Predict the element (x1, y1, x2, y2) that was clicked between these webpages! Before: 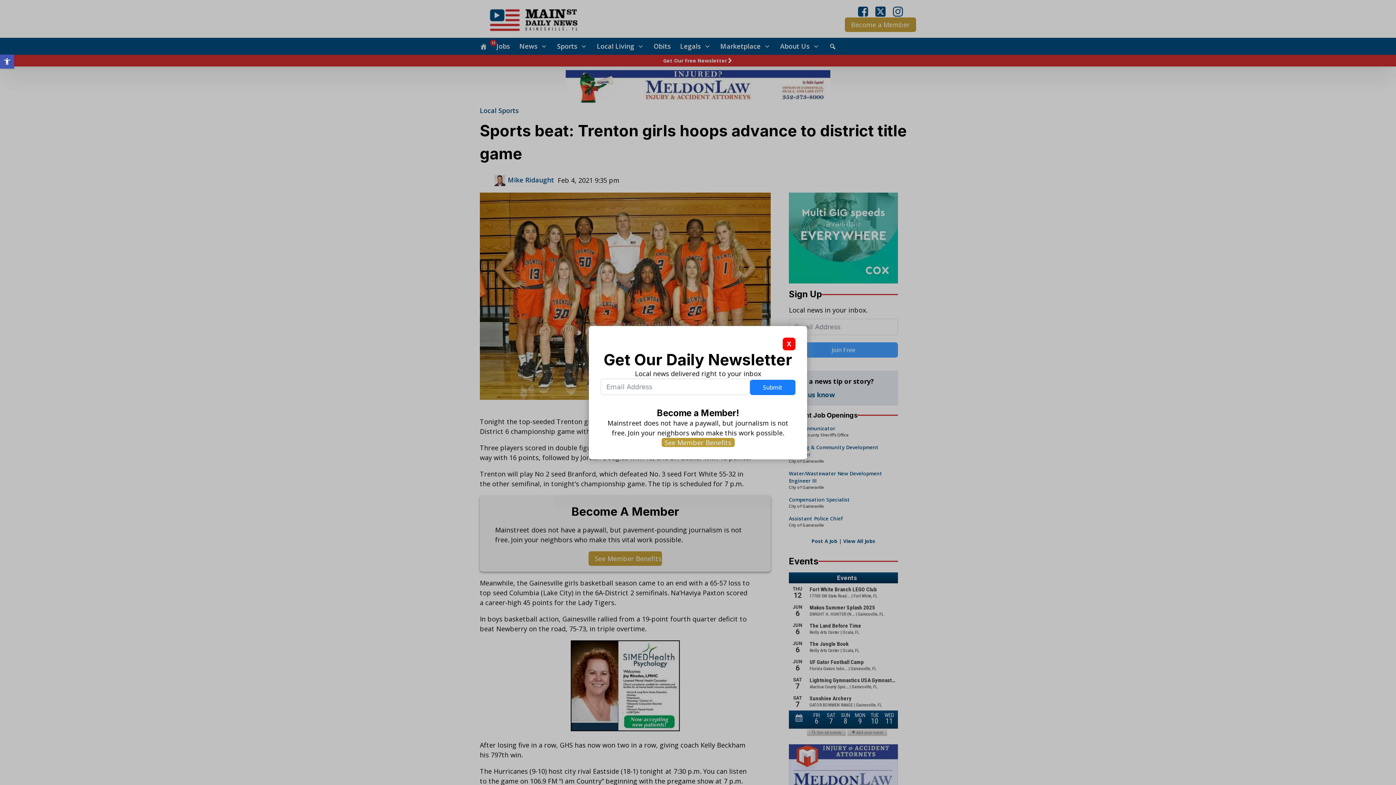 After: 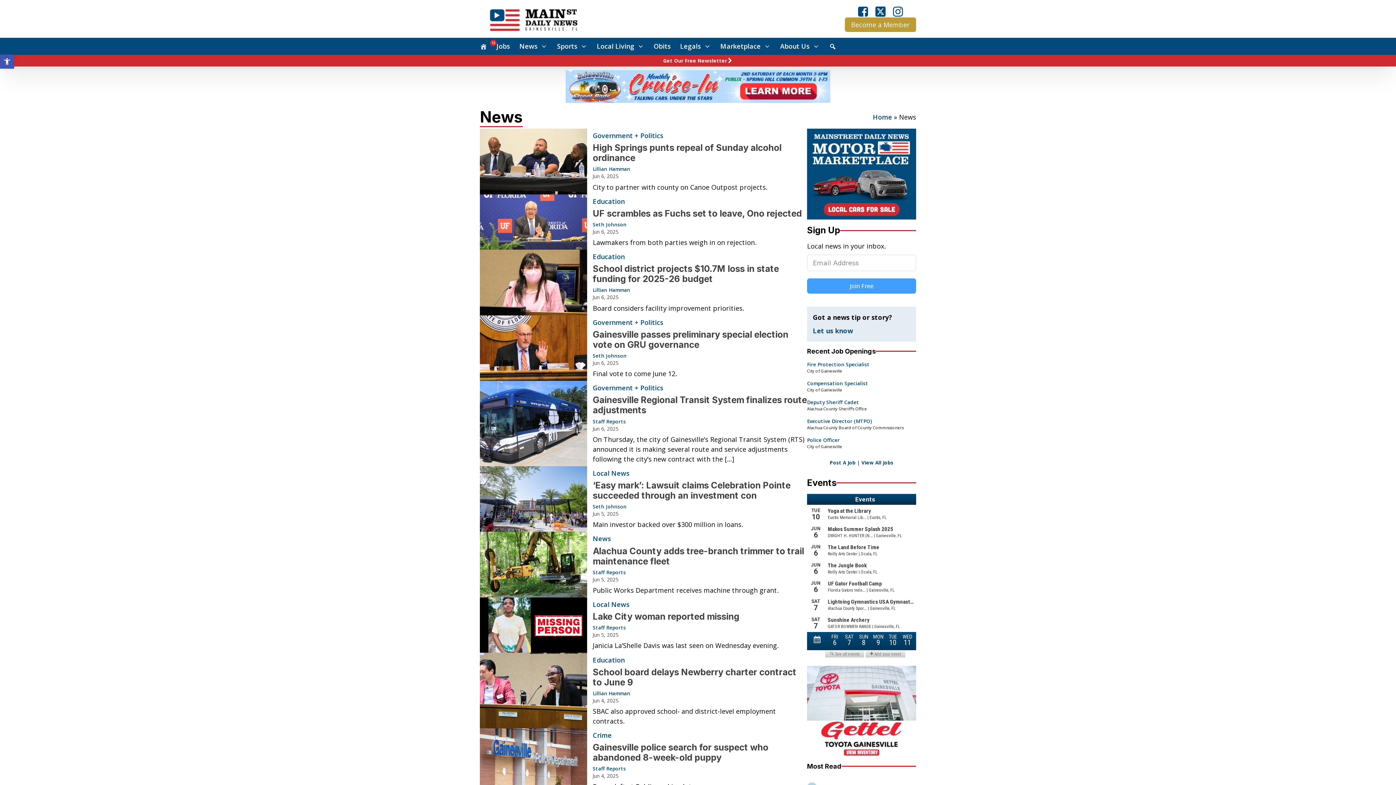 Action: label: News bbox: (519, 41, 547, 51)